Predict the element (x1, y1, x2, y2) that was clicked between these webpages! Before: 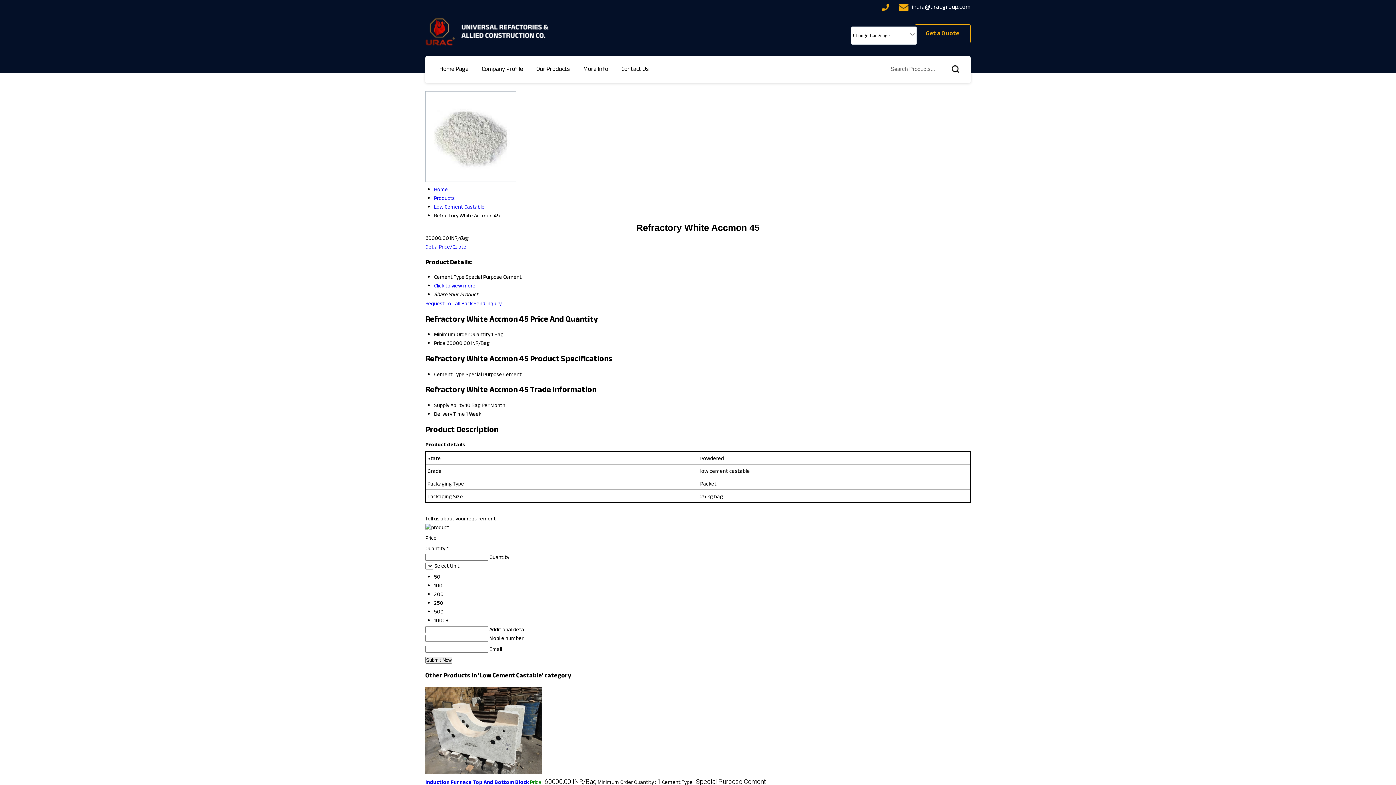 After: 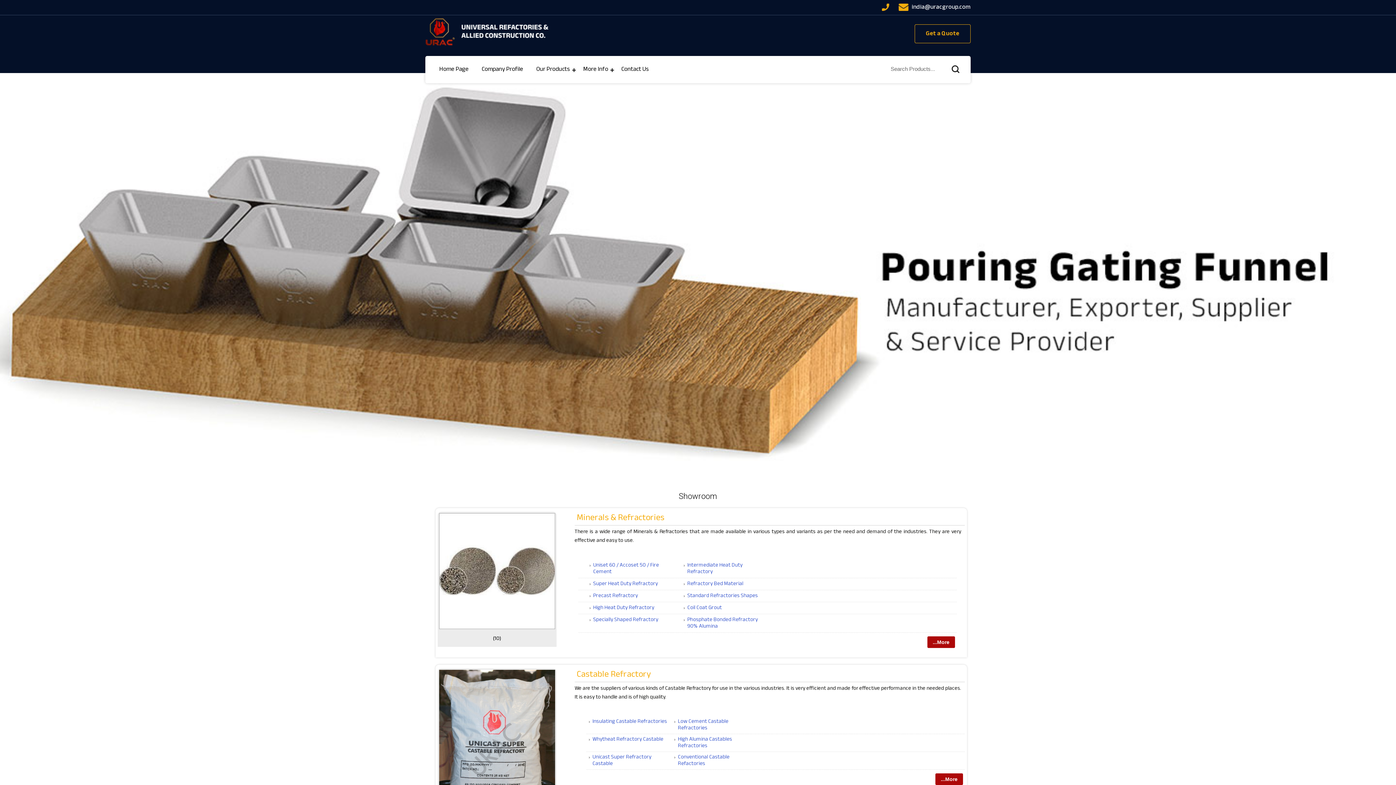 Action: label: Our Products bbox: (529, 61, 576, 77)